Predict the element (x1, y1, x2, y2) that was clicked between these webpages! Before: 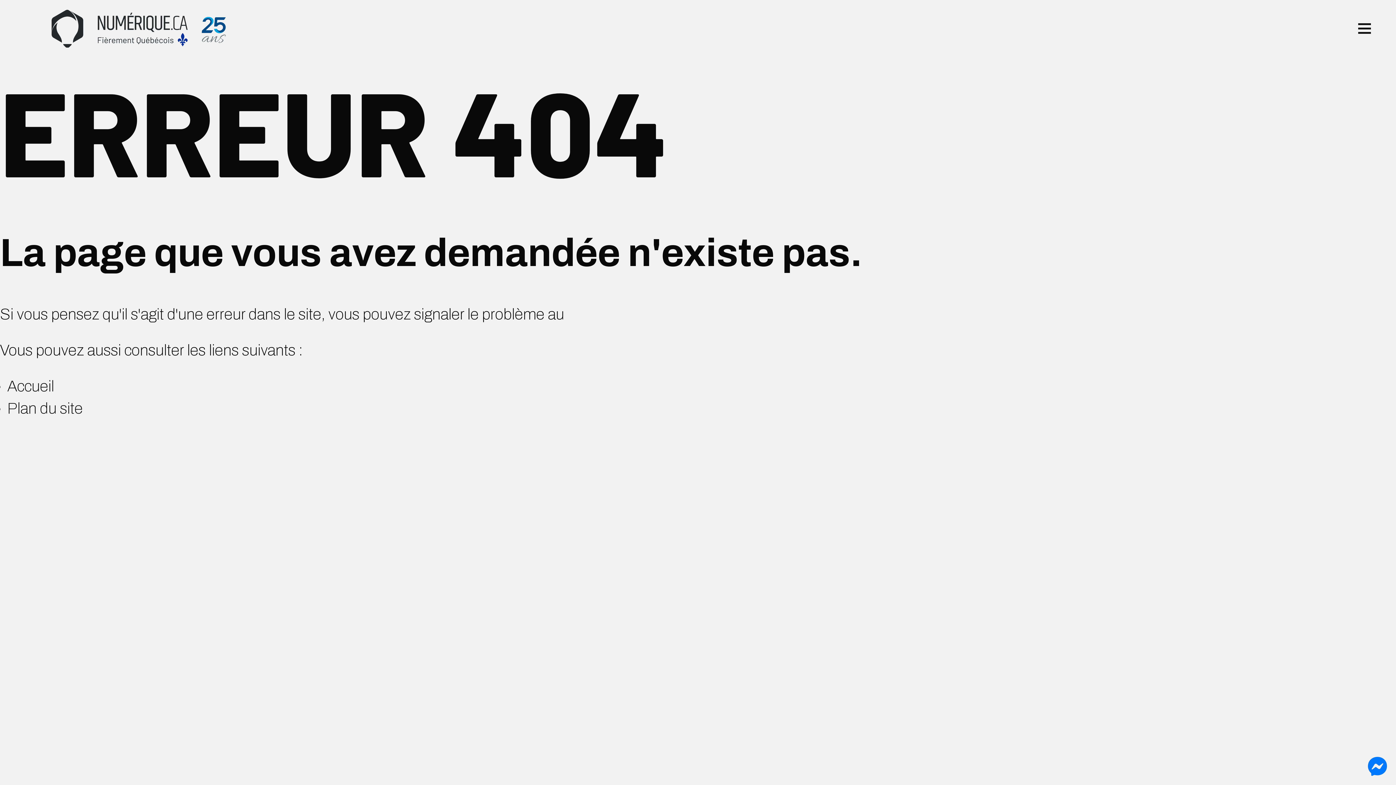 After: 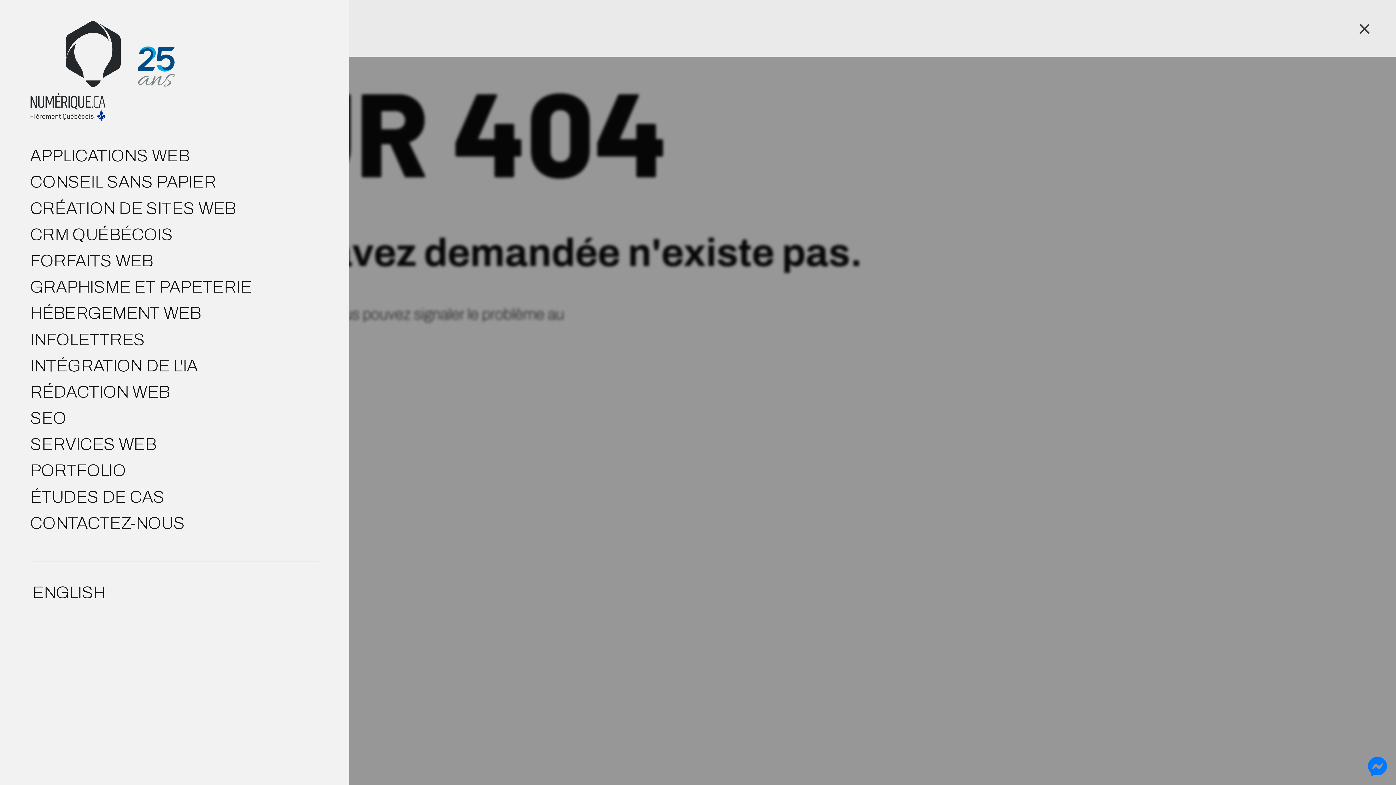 Action: bbox: (1358, 0, 1371, 56)